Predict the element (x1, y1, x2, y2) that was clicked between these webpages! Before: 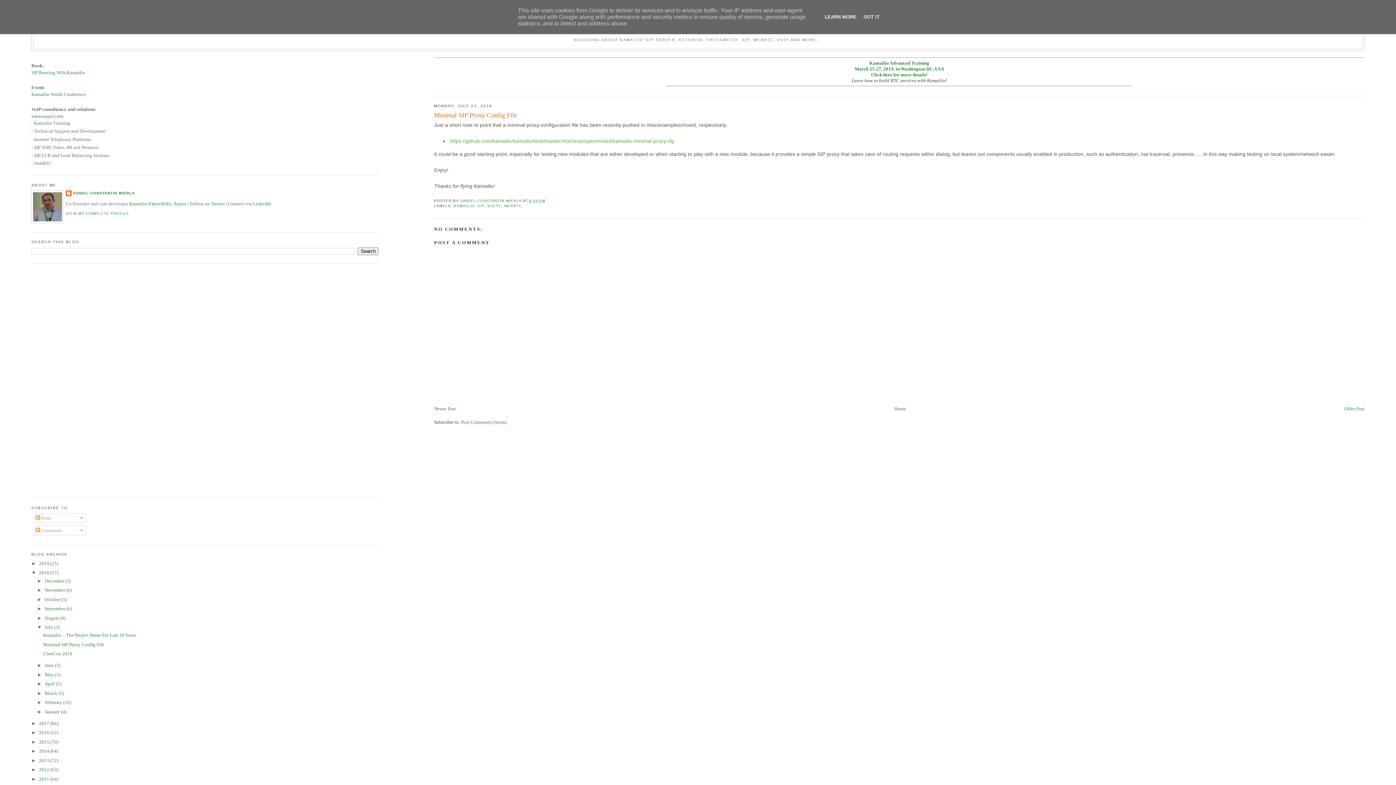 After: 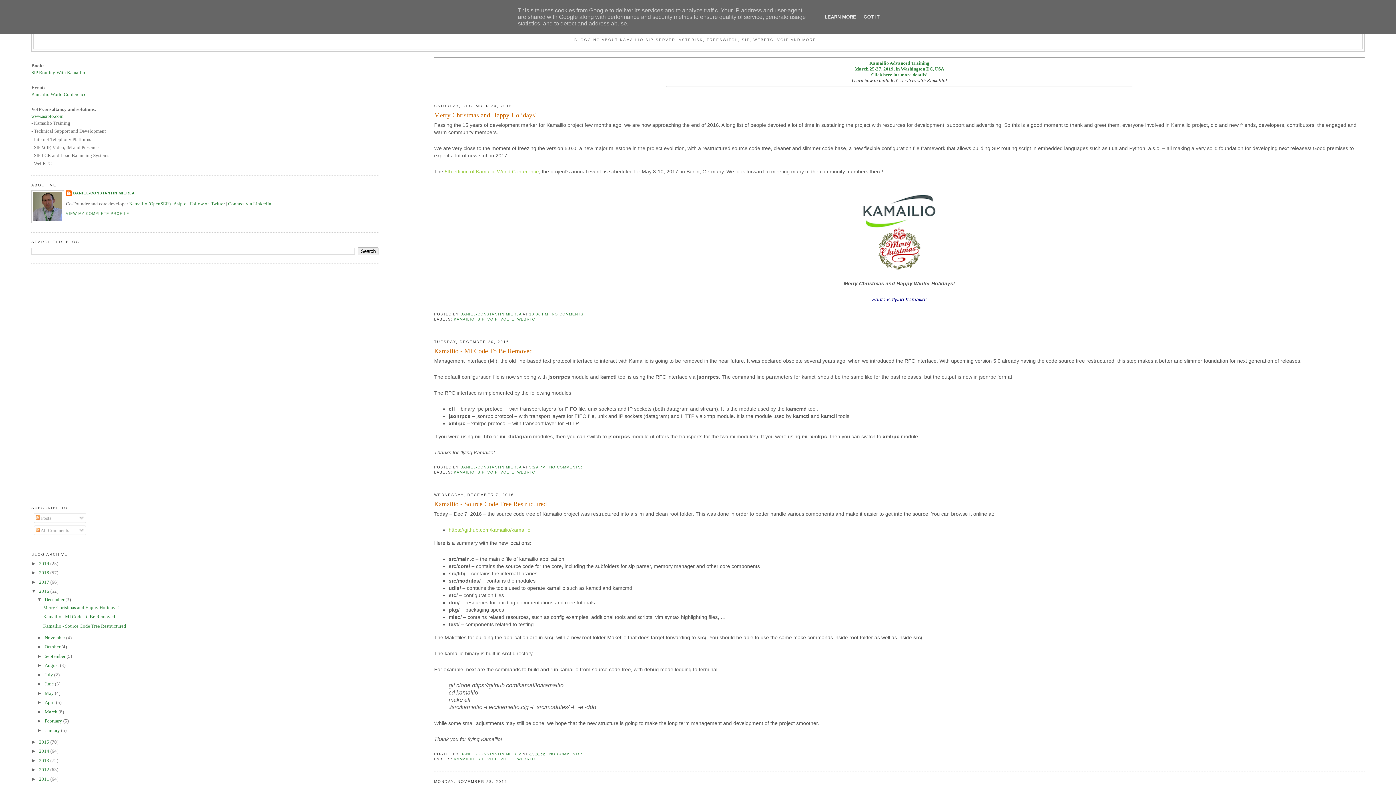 Action: label: 2016  bbox: (39, 730, 50, 735)